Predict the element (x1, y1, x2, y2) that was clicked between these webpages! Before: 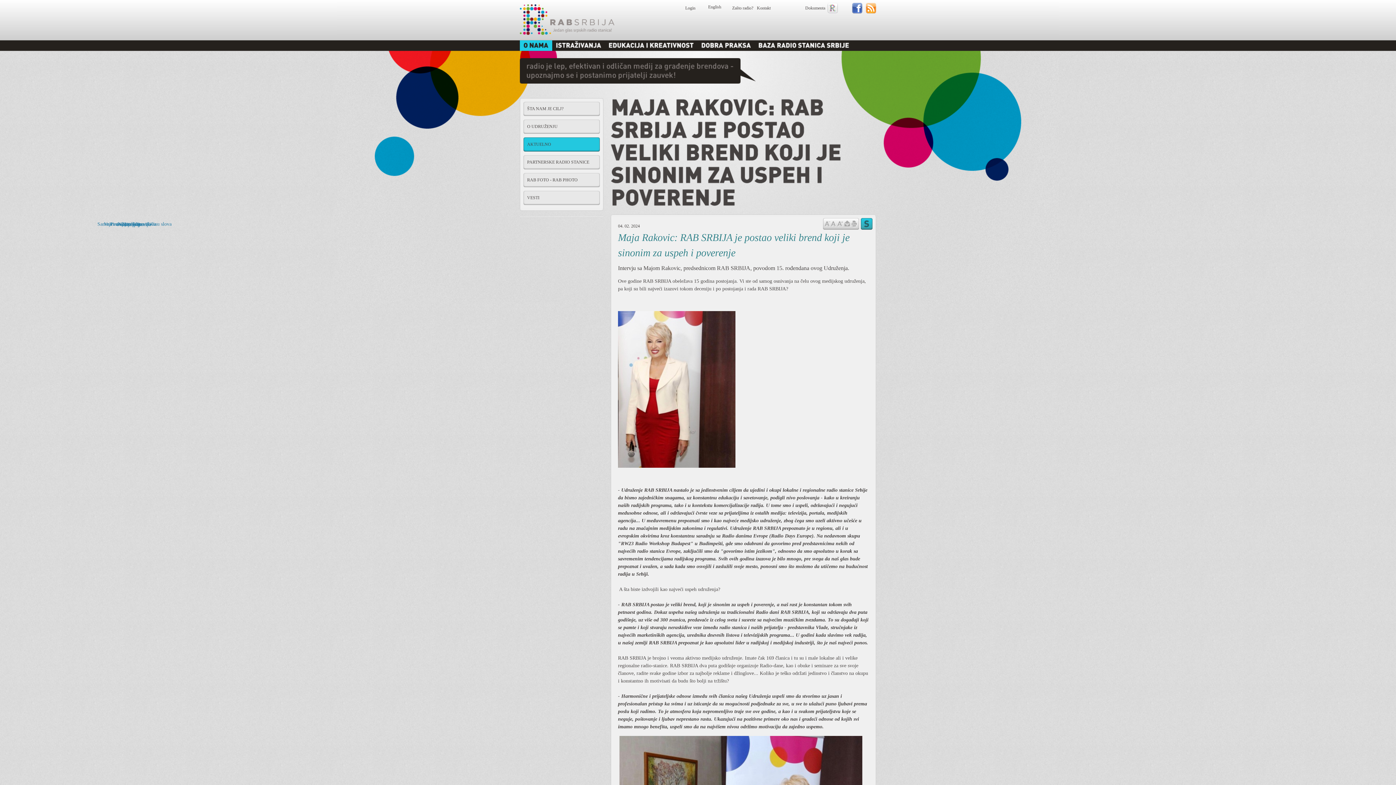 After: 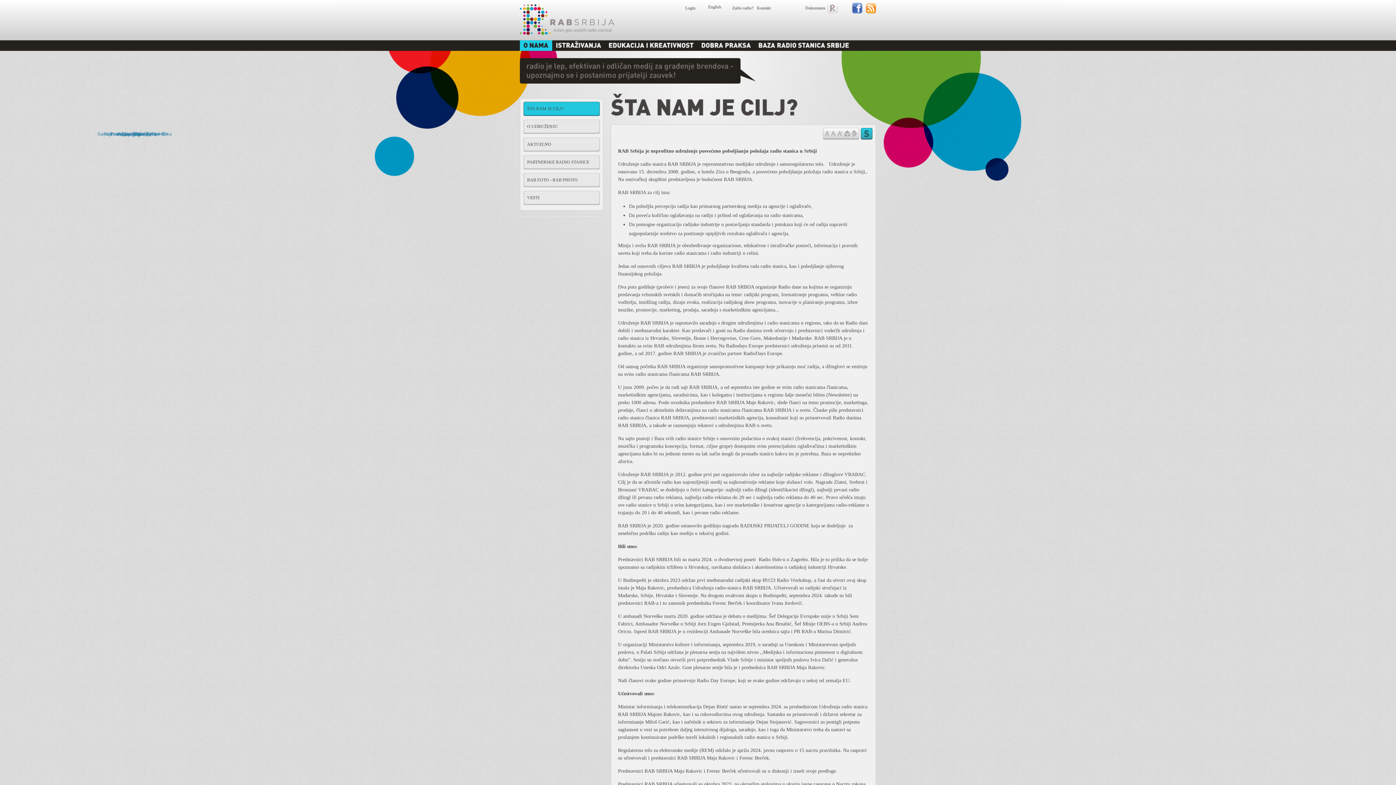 Action: bbox: (523, 101, 600, 116) label: ŠTA NAM JE CILJ?